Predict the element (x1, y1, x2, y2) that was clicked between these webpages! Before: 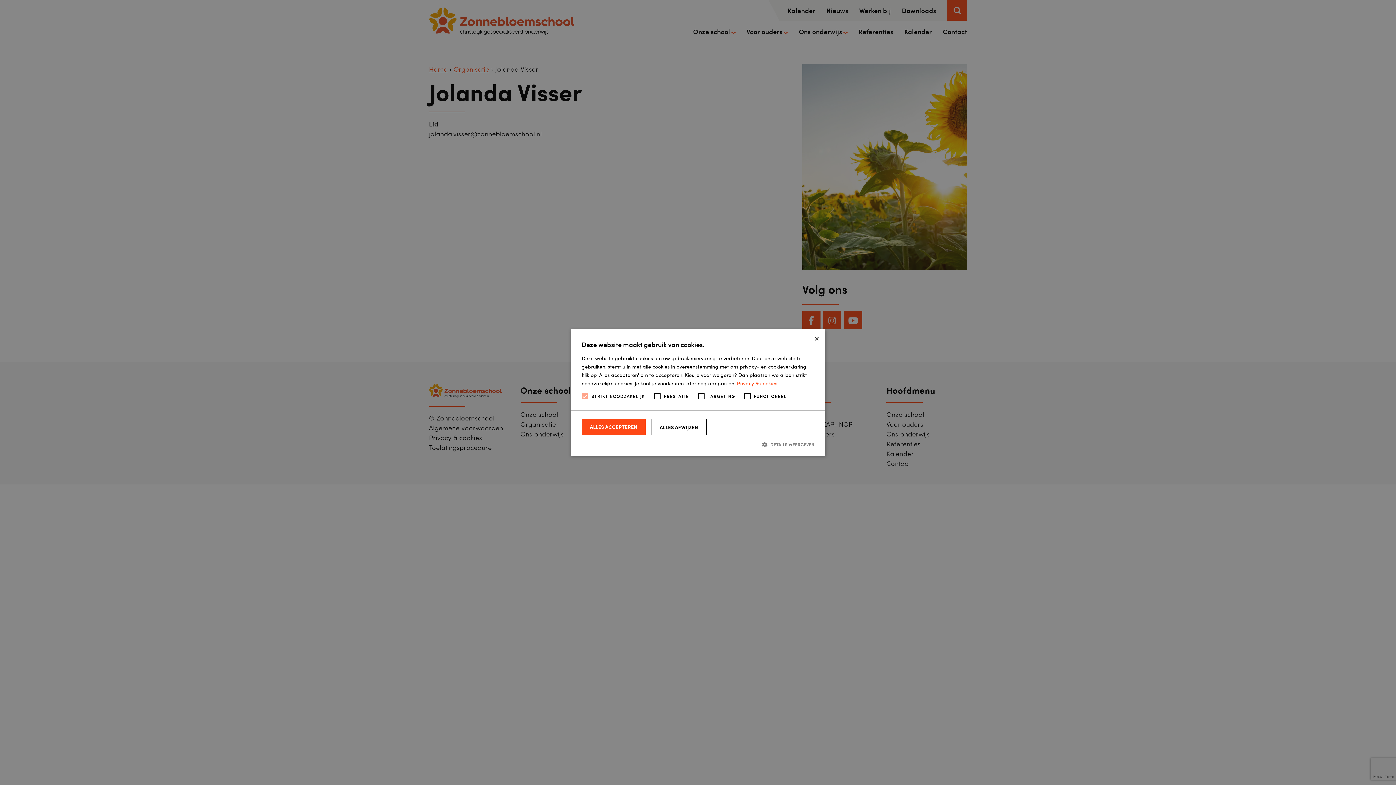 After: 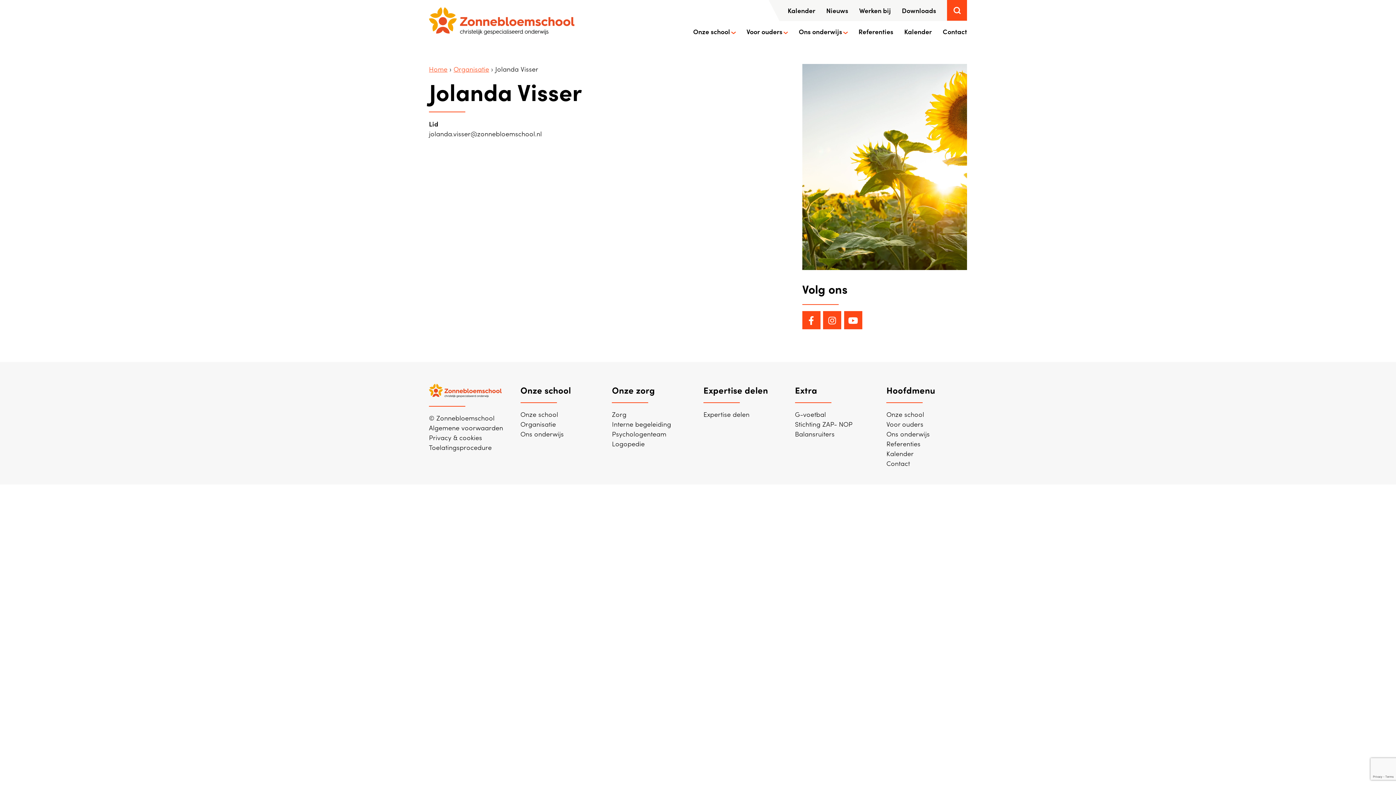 Action: bbox: (814, 334, 820, 340) label: Close